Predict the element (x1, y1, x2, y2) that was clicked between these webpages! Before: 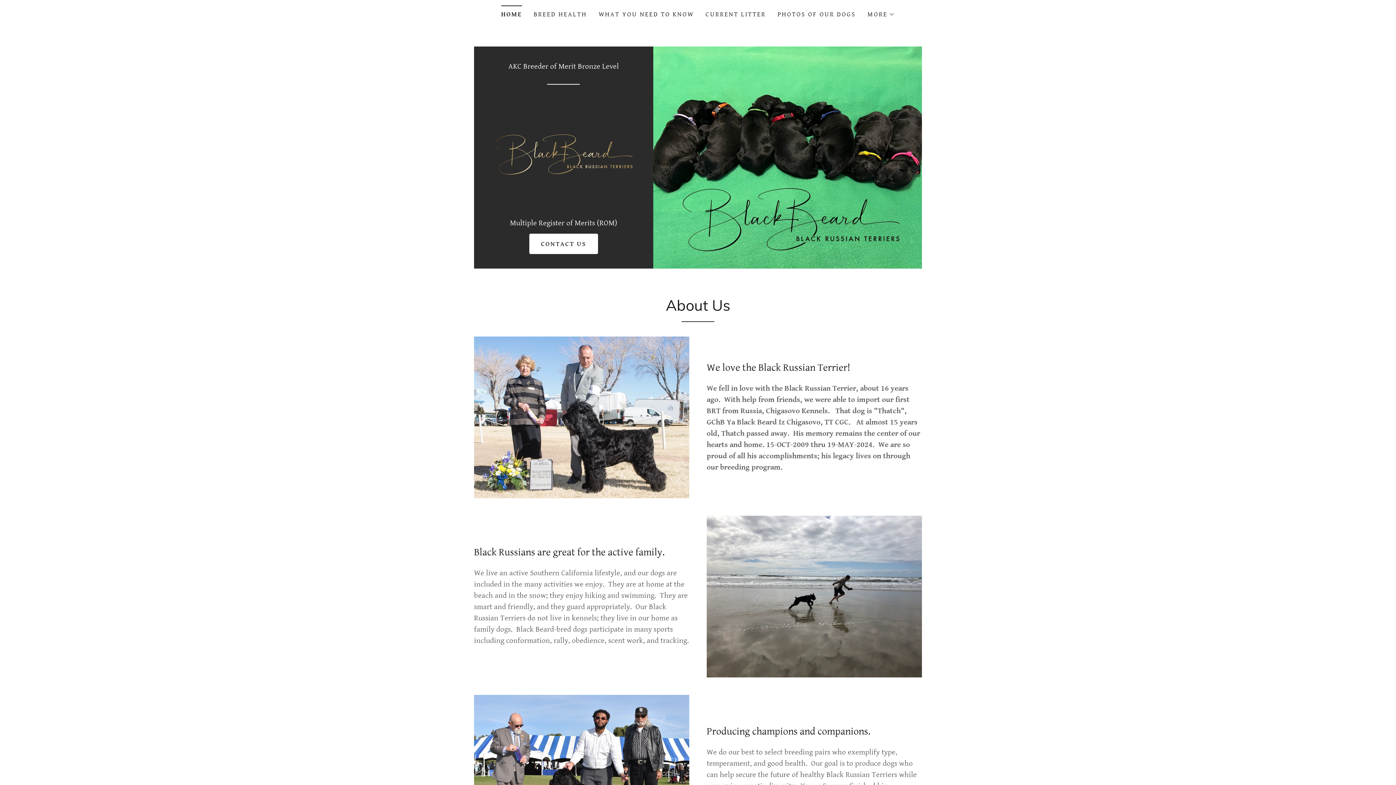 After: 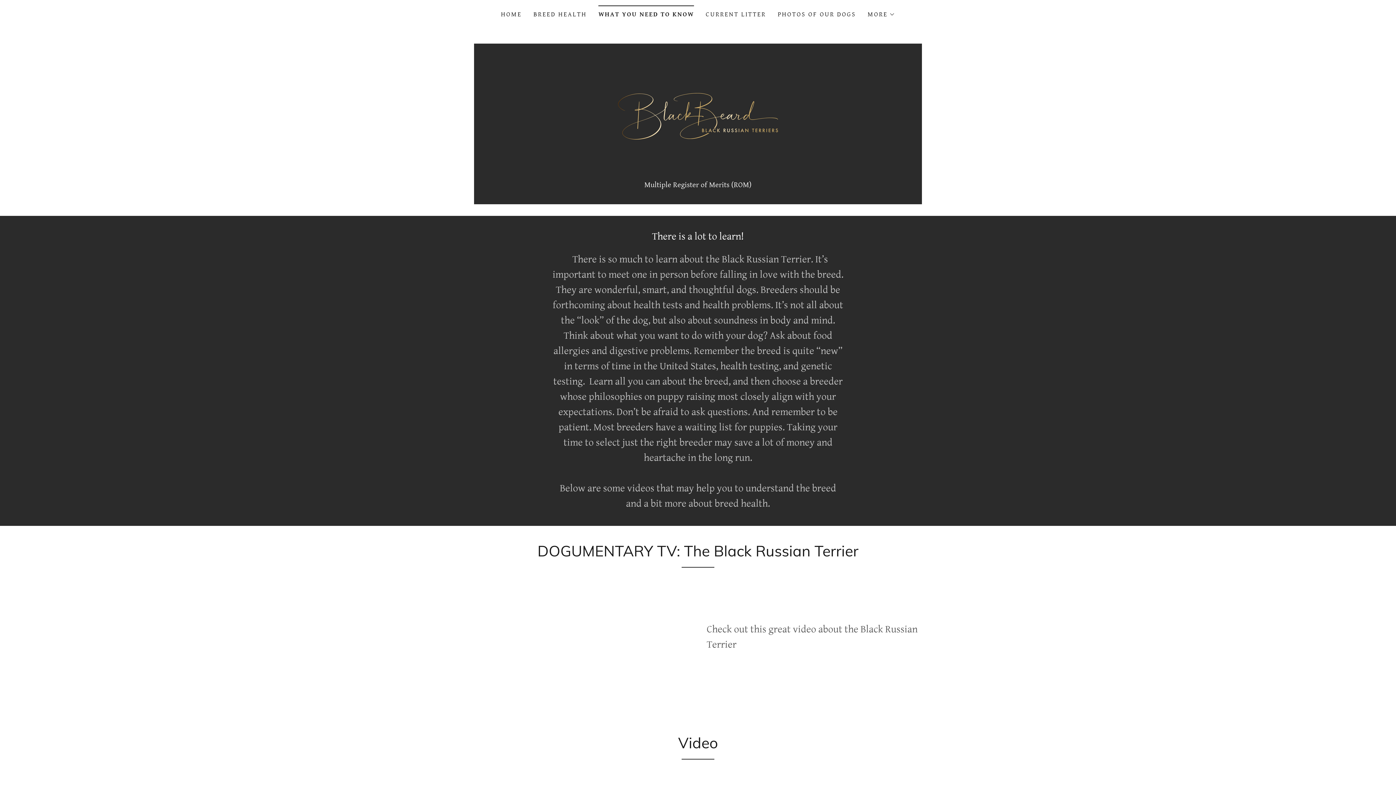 Action: bbox: (596, 8, 696, 21) label: WHAT YOU NEED TO KNOW